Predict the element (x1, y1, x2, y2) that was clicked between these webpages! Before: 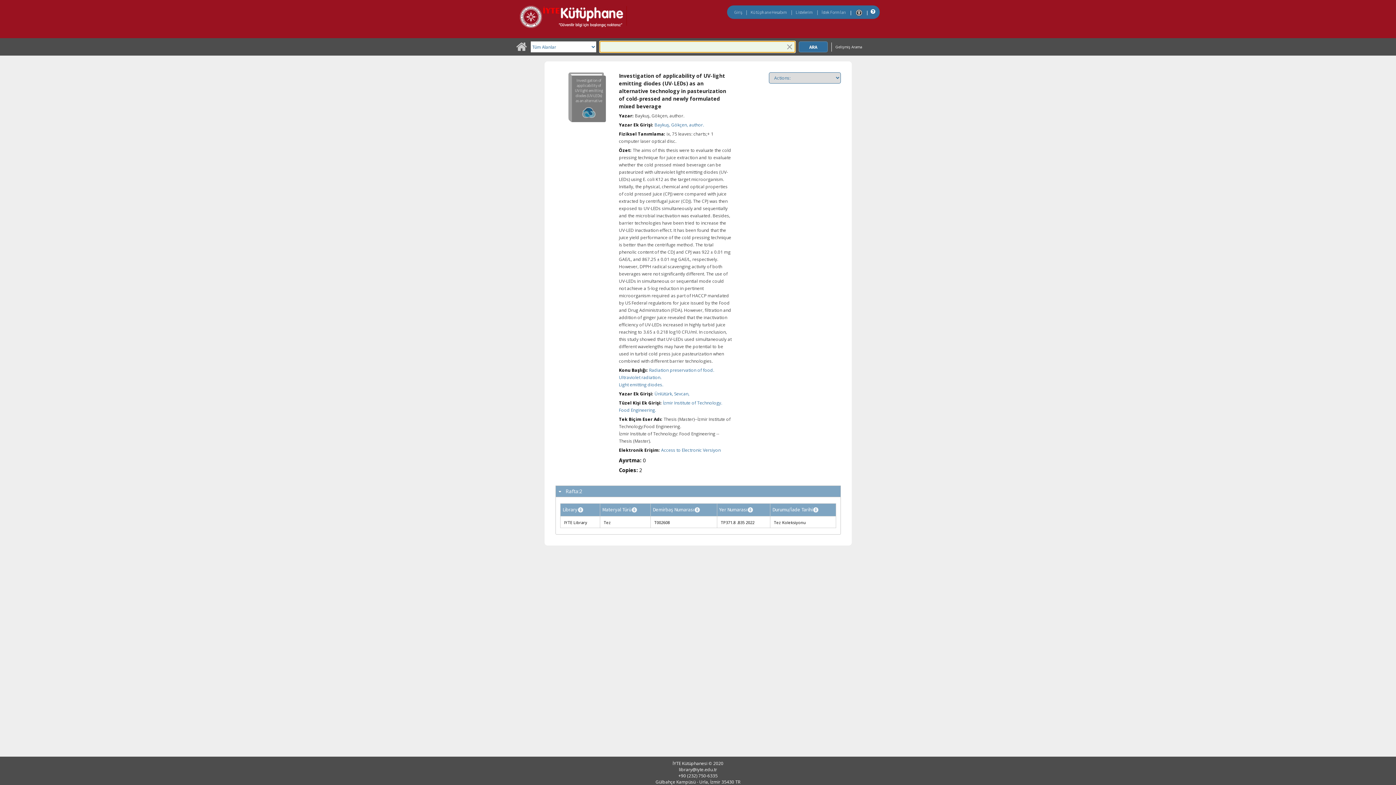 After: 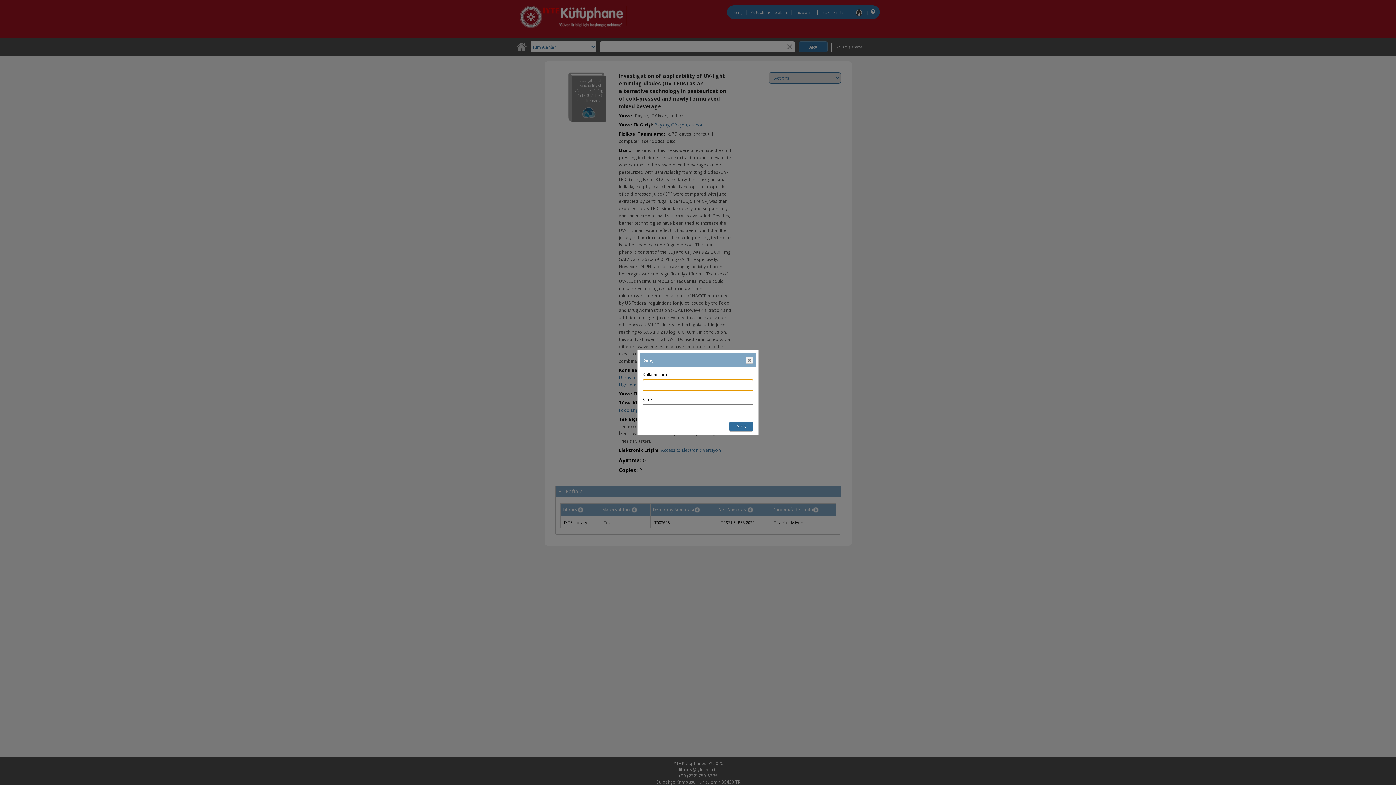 Action: label: Giriş bbox: (730, 5, 746, 18)